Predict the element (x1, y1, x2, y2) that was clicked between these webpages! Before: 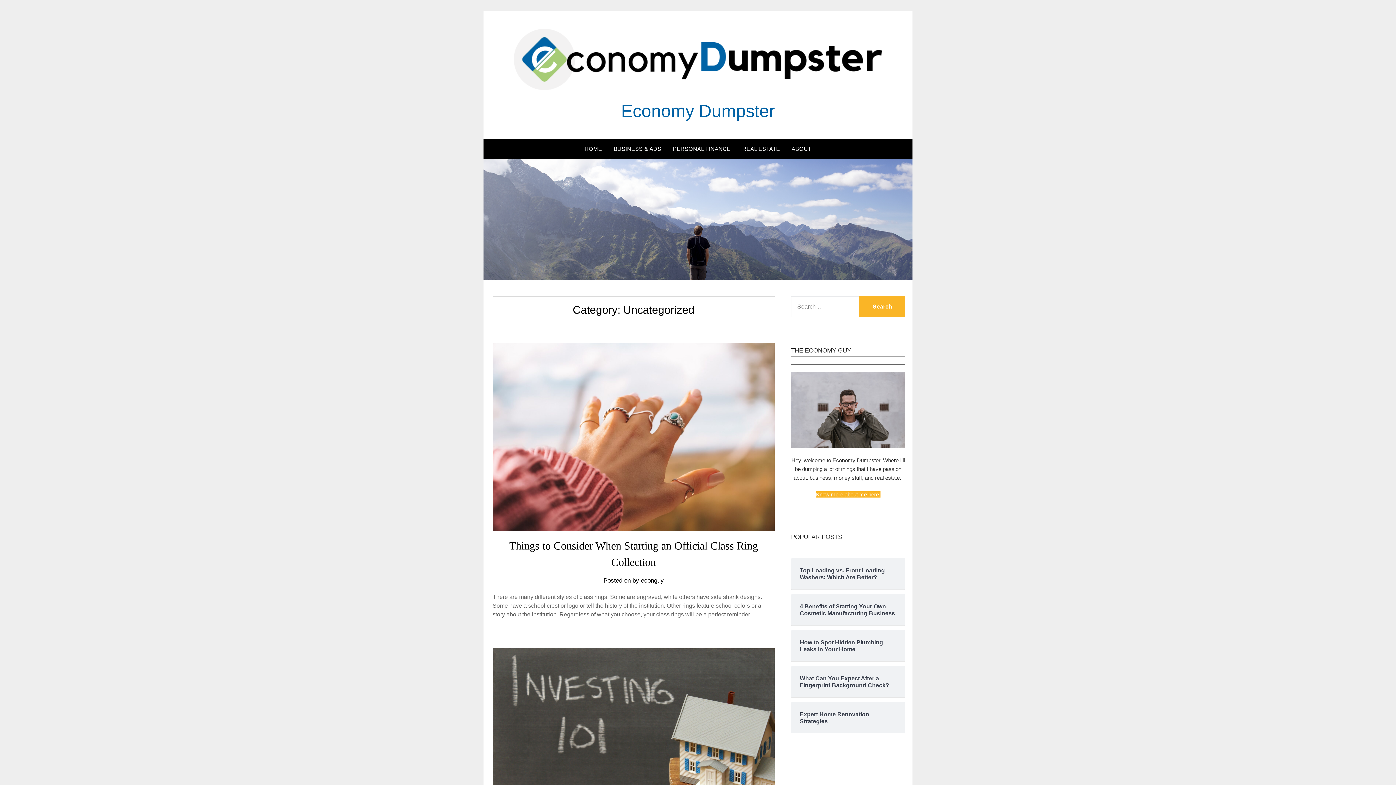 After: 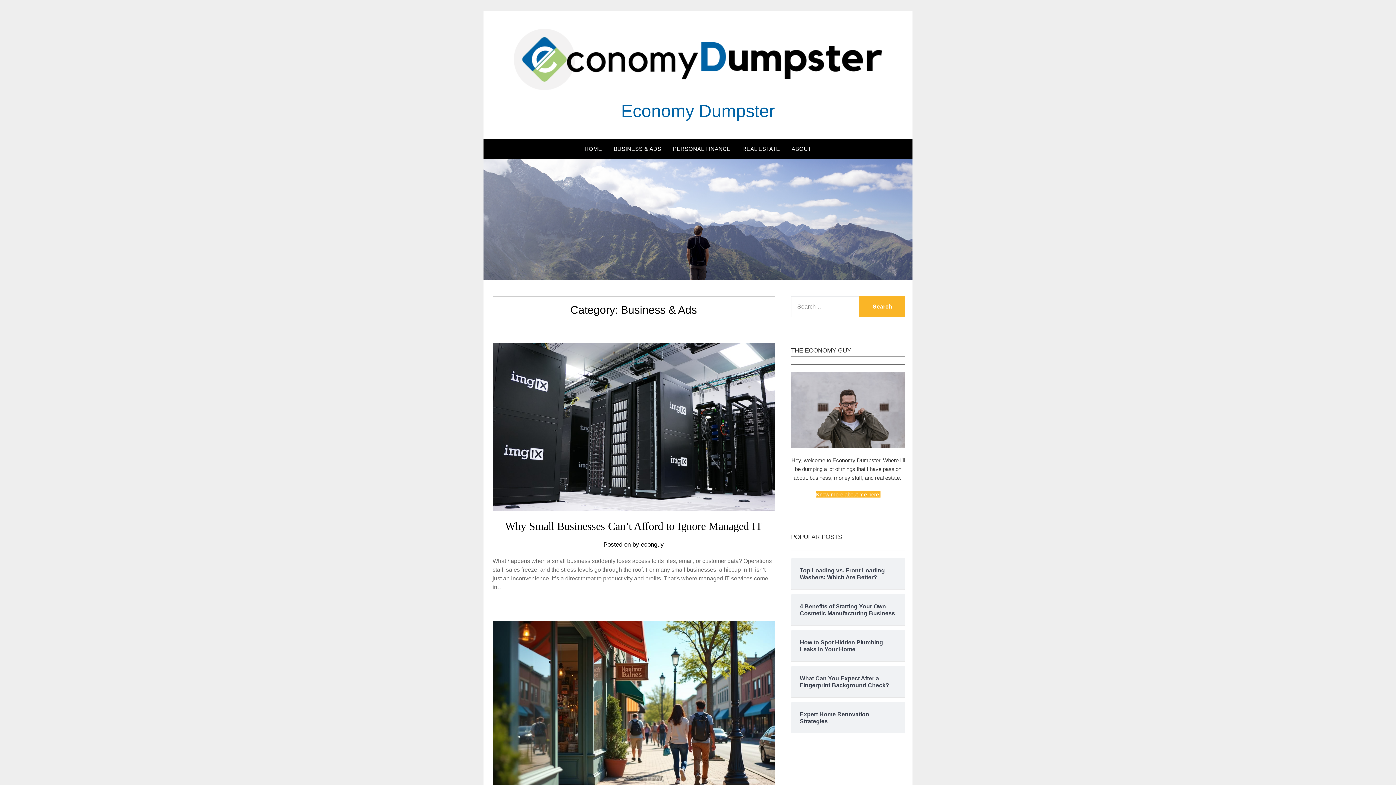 Action: label: BUSINESS & ADS bbox: (608, 139, 667, 158)